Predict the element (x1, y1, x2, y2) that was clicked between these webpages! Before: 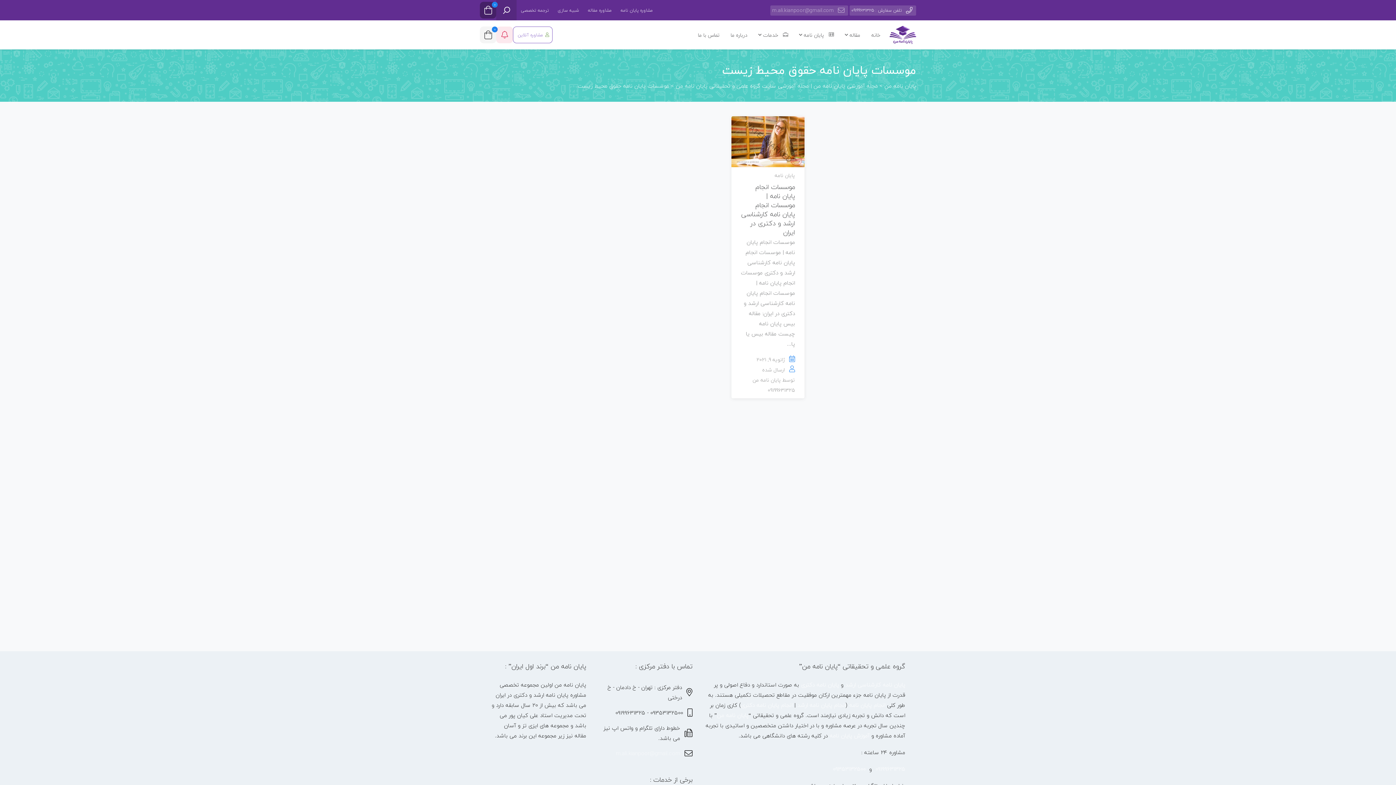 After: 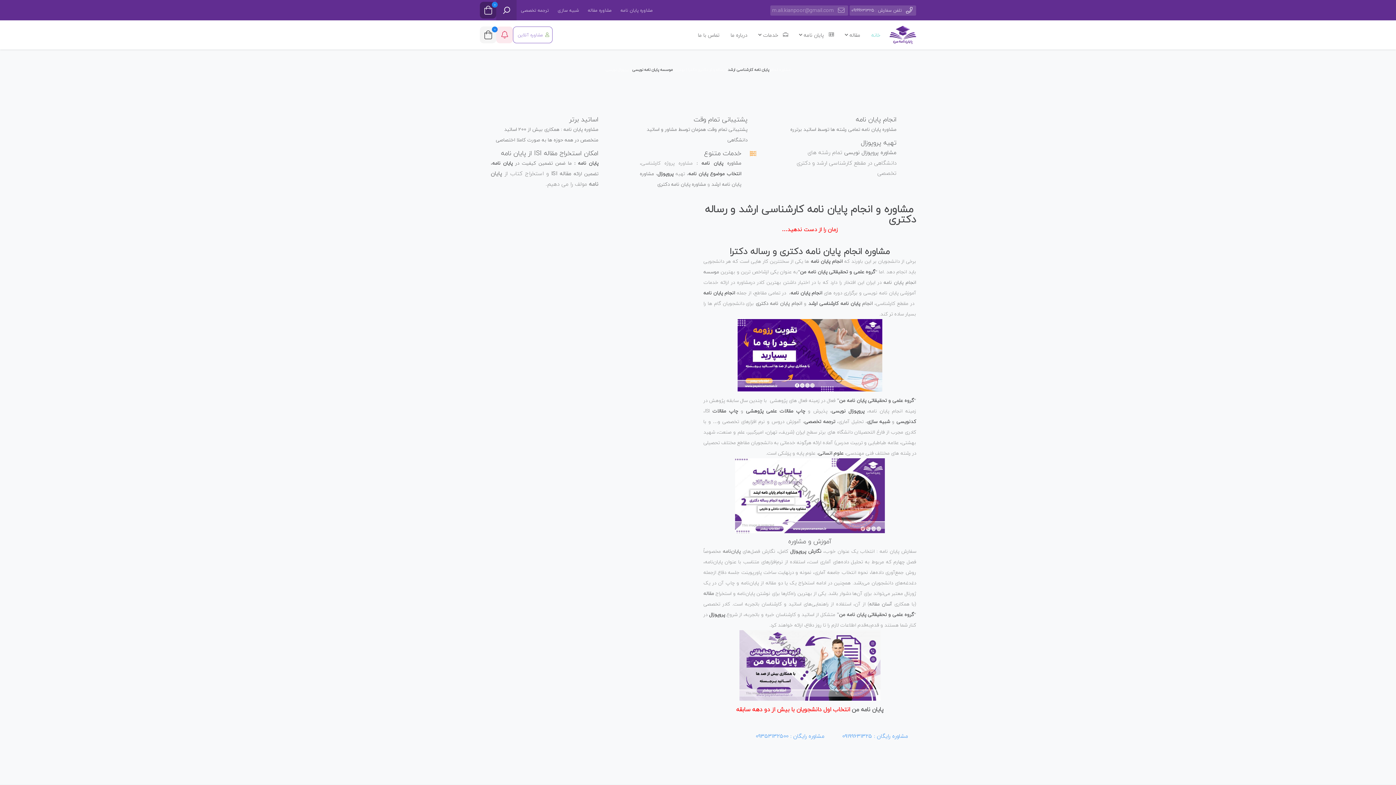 Action: label: پایان نامه من bbox: (717, 710, 748, 720)